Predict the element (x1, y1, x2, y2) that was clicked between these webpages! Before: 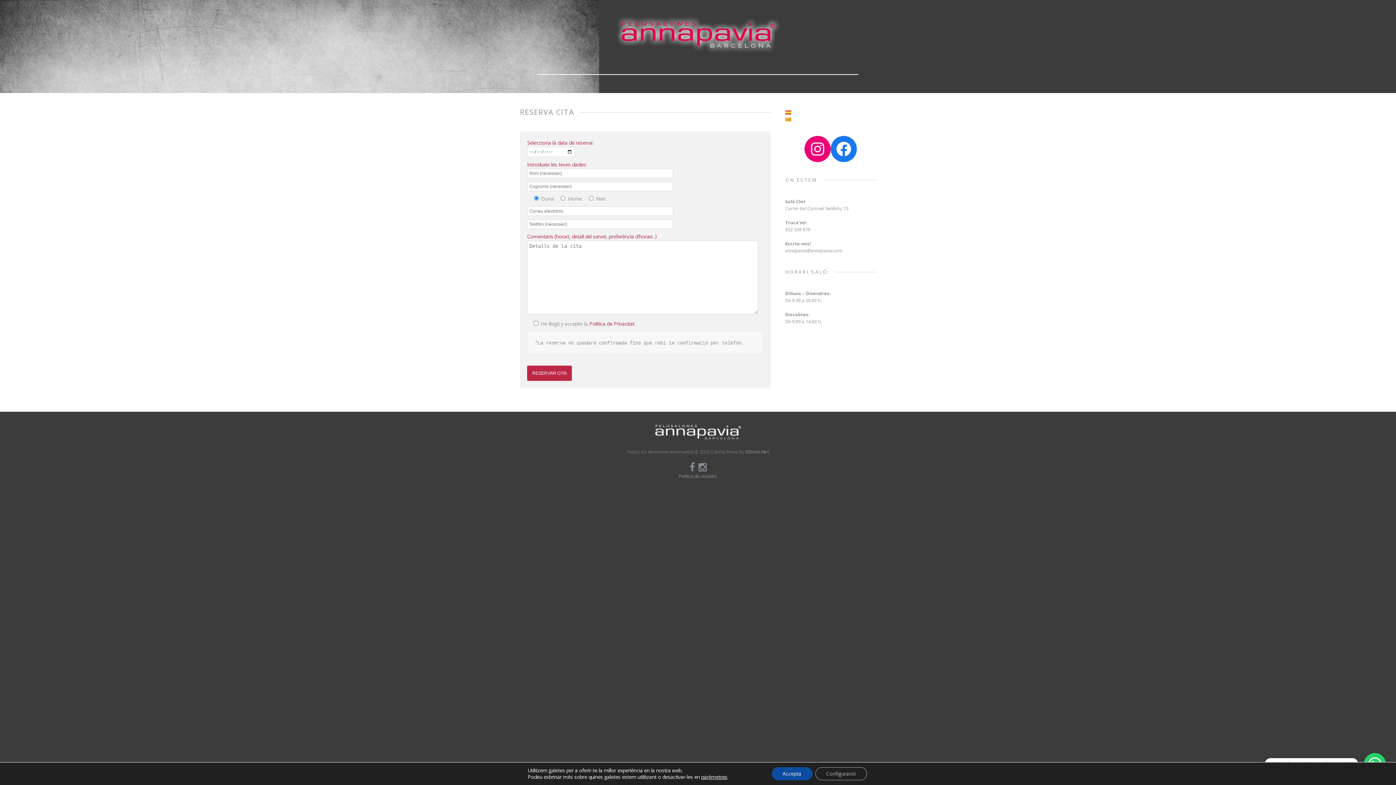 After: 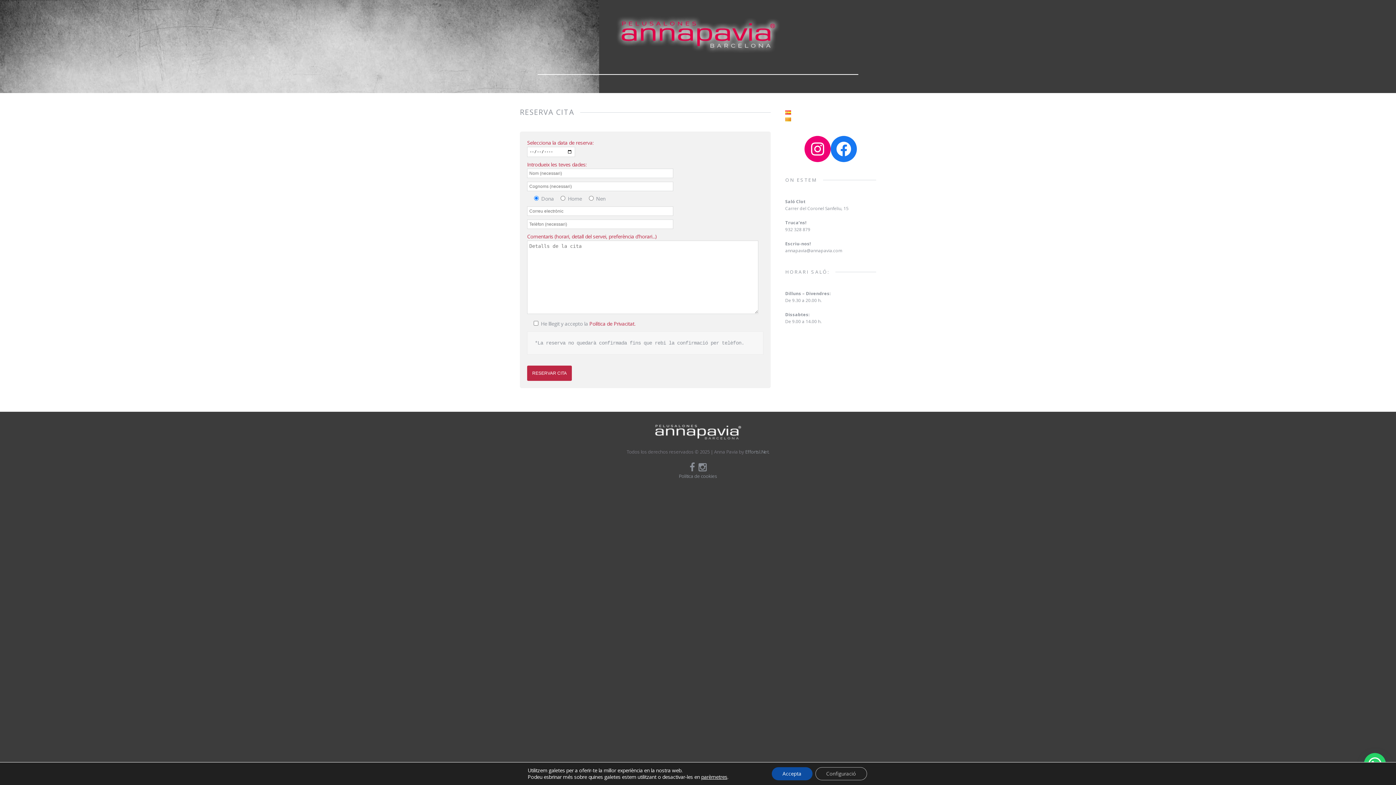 Action: bbox: (614, 48, 781, 55)